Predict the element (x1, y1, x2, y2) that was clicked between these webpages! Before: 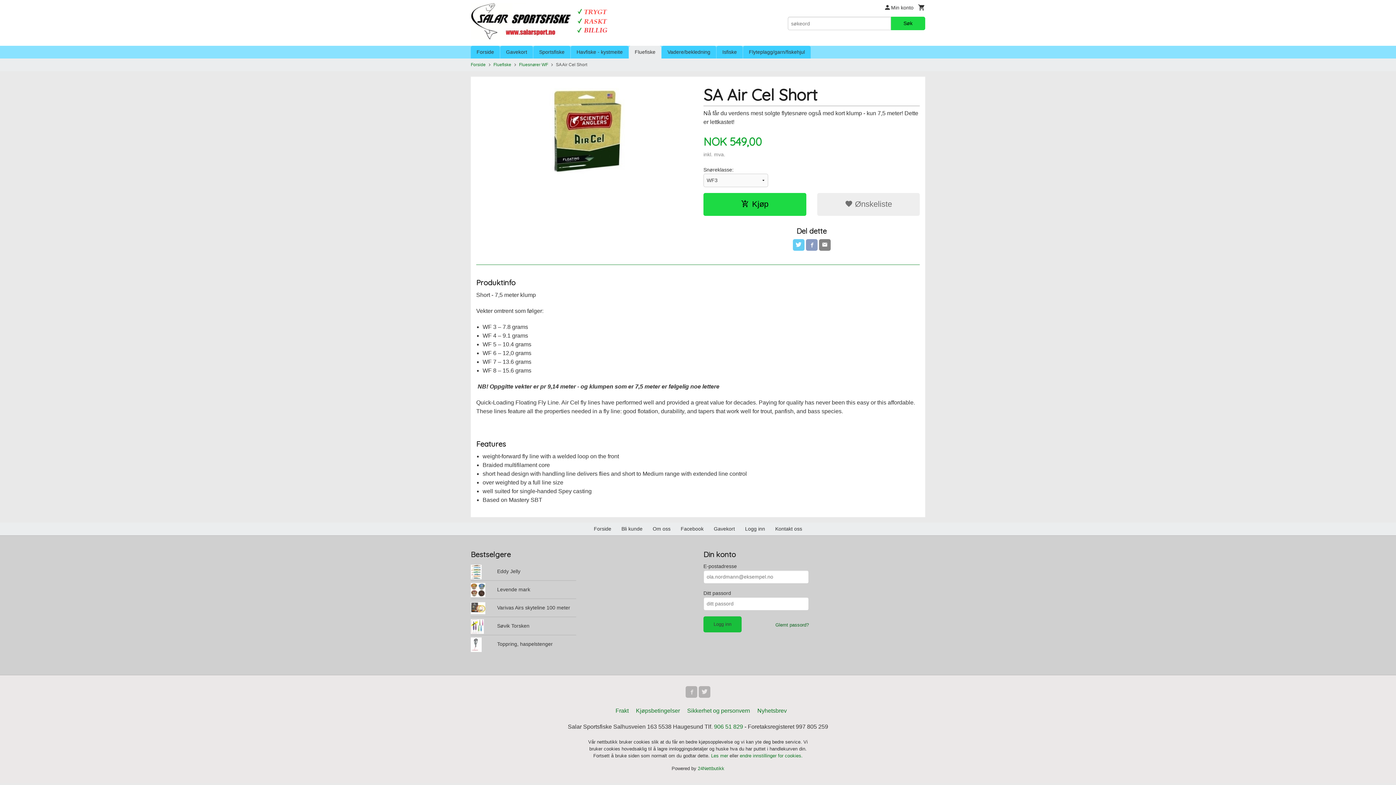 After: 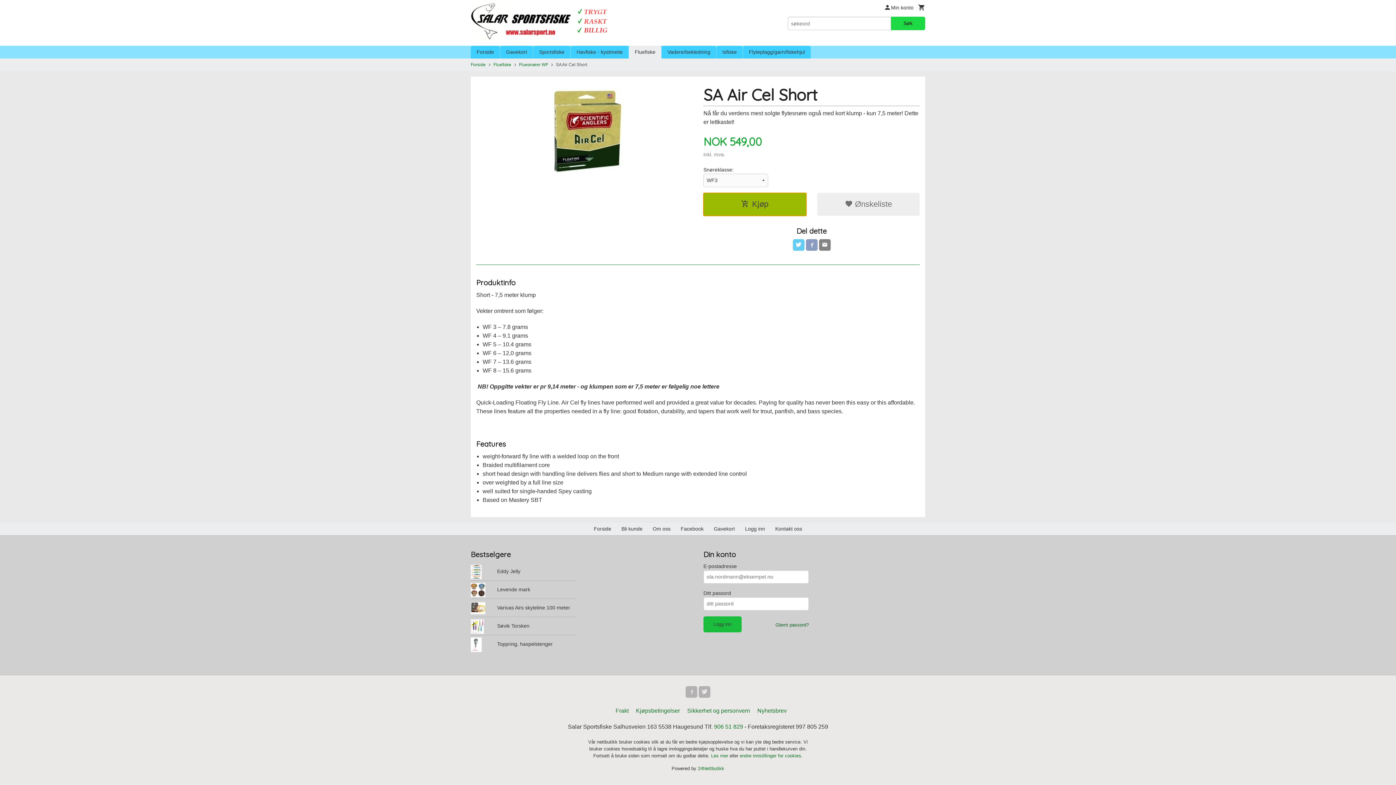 Action: bbox: (703, 192, 806, 215) label: Kjøp